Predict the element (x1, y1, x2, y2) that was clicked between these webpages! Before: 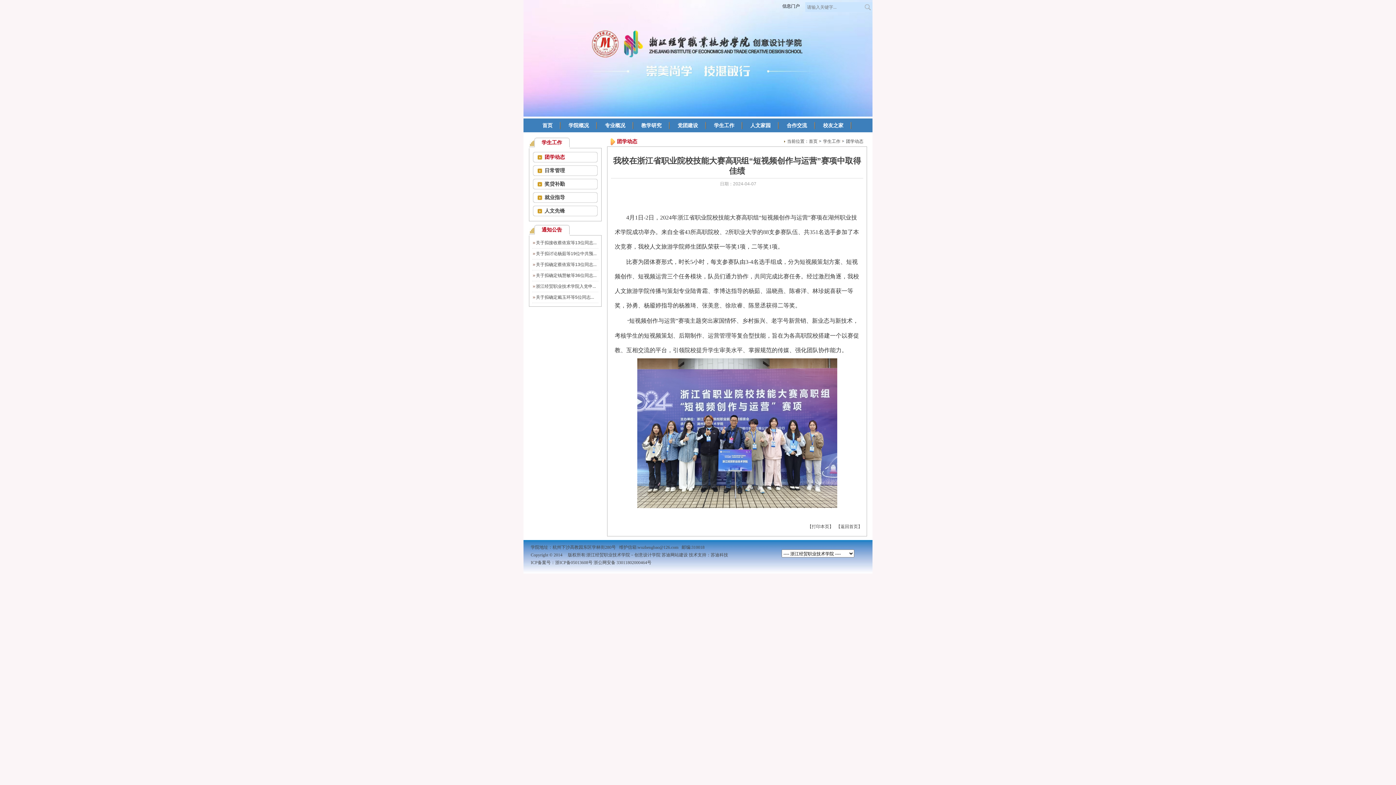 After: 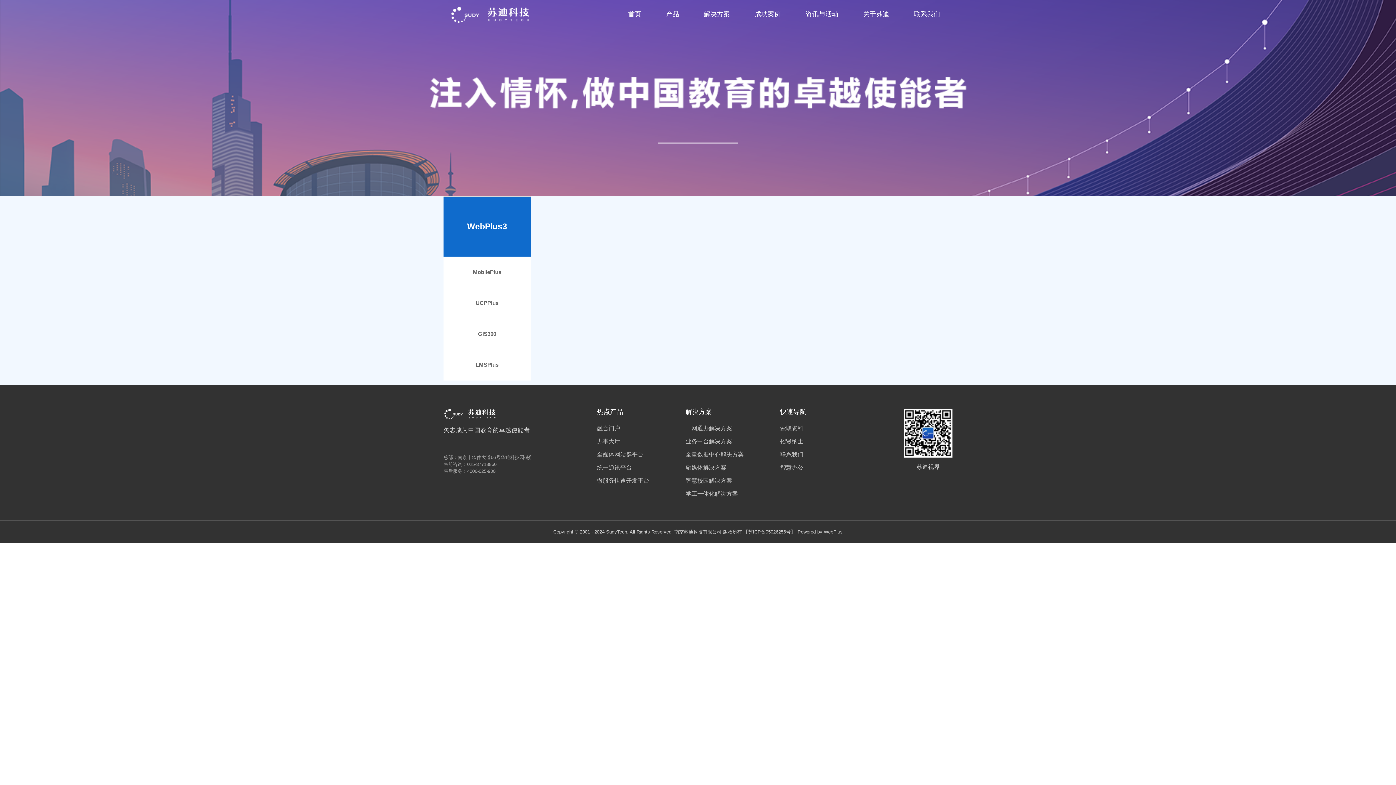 Action: label: 苏迪网站建设 bbox: (661, 552, 688, 557)